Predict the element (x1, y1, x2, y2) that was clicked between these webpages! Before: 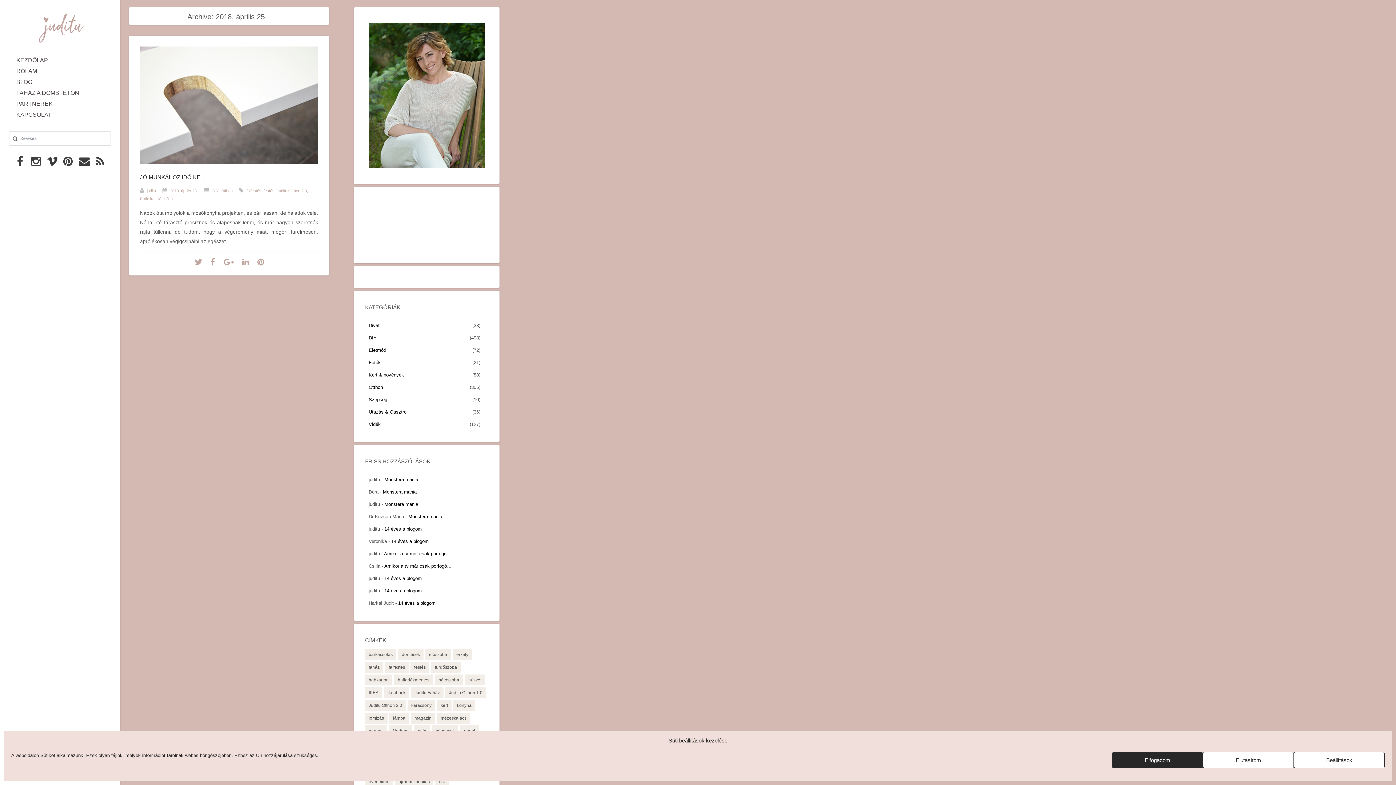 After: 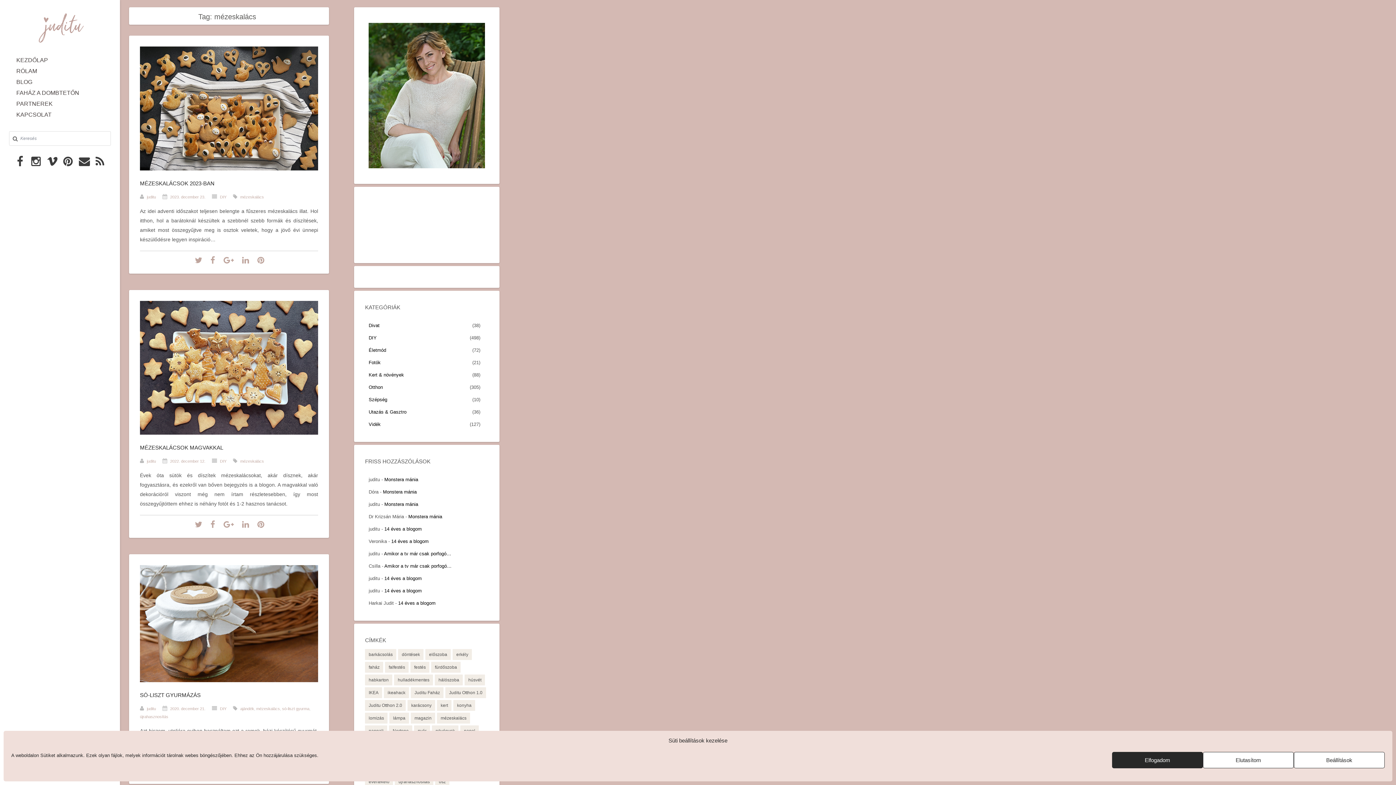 Action: bbox: (437, 713, 470, 724) label: mézeskalács (11 elem)